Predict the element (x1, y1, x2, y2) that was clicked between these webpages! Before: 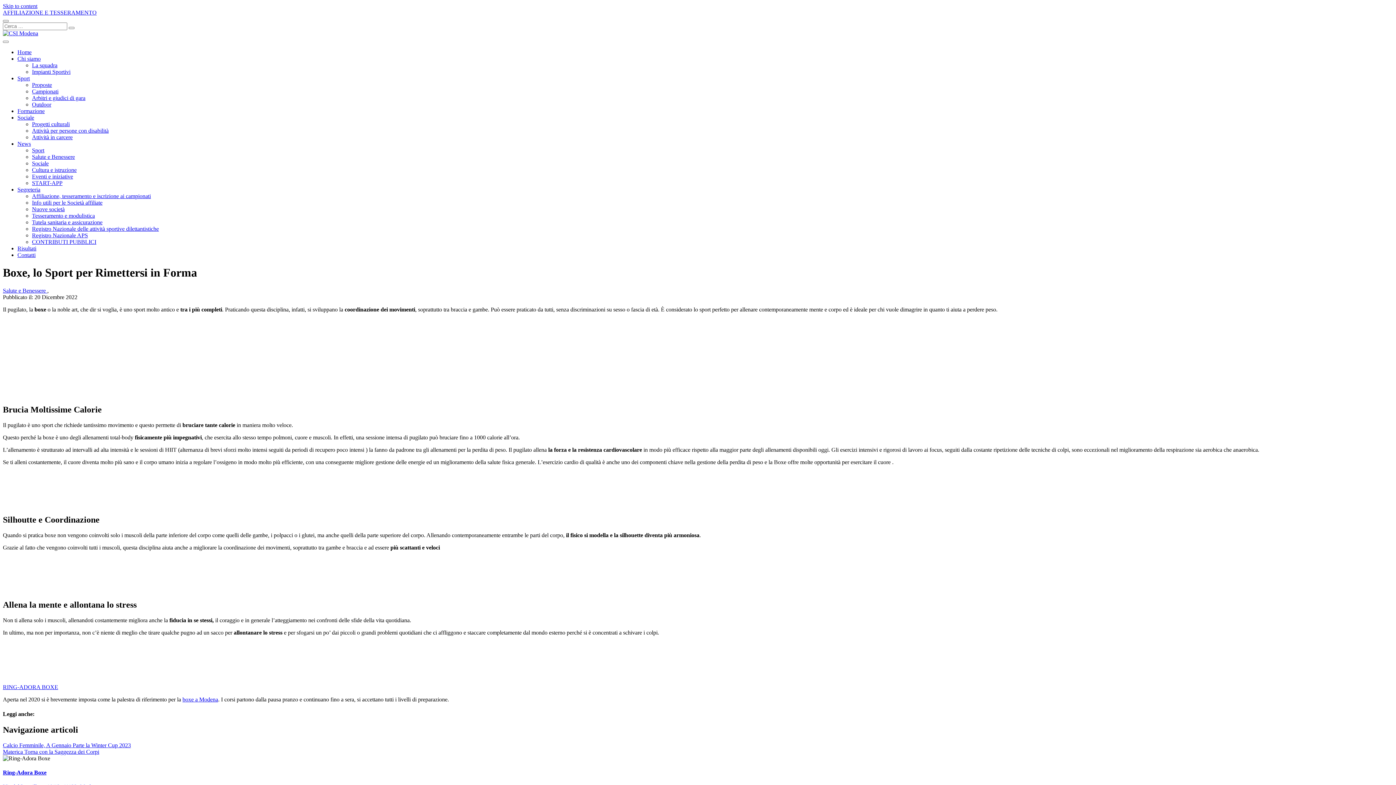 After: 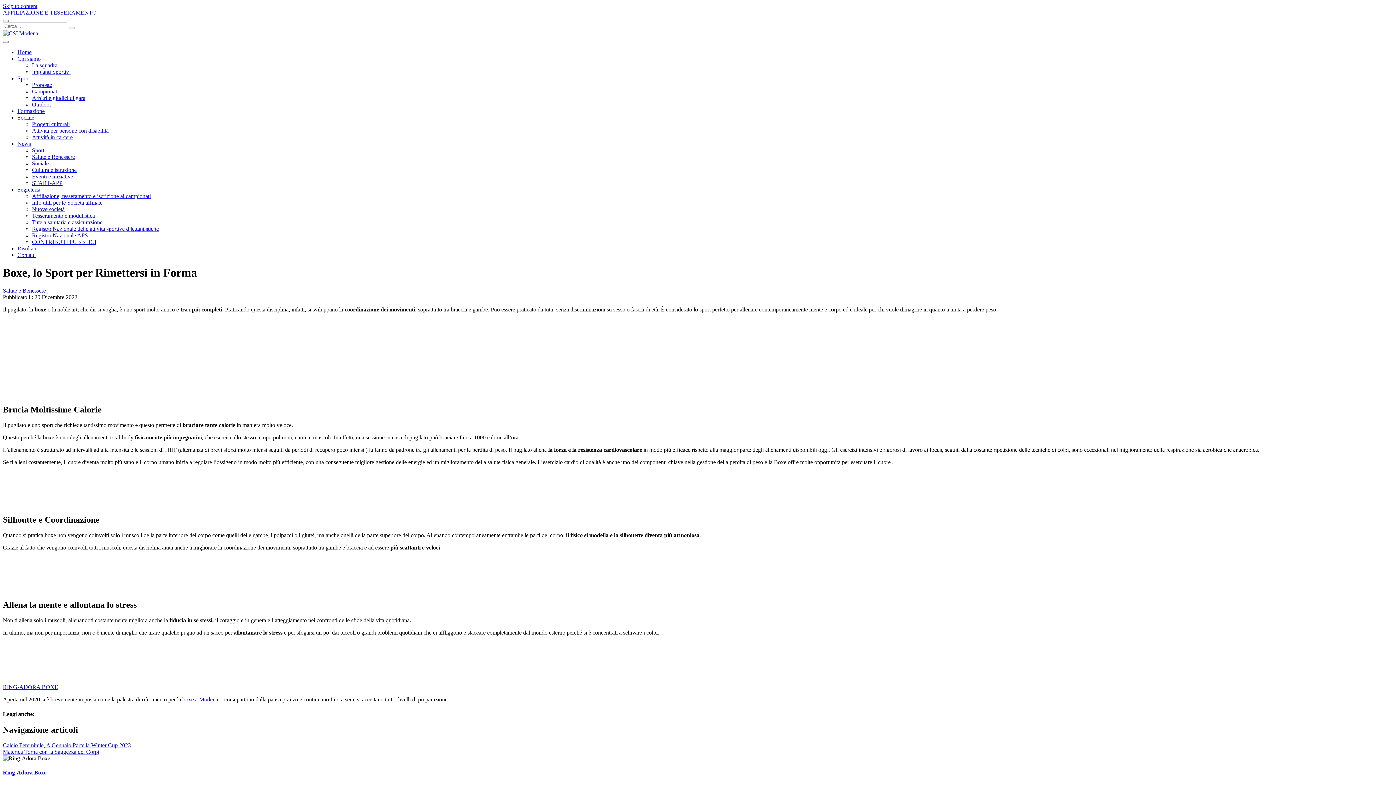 Action: bbox: (17, 75, 29, 81) label: Sport